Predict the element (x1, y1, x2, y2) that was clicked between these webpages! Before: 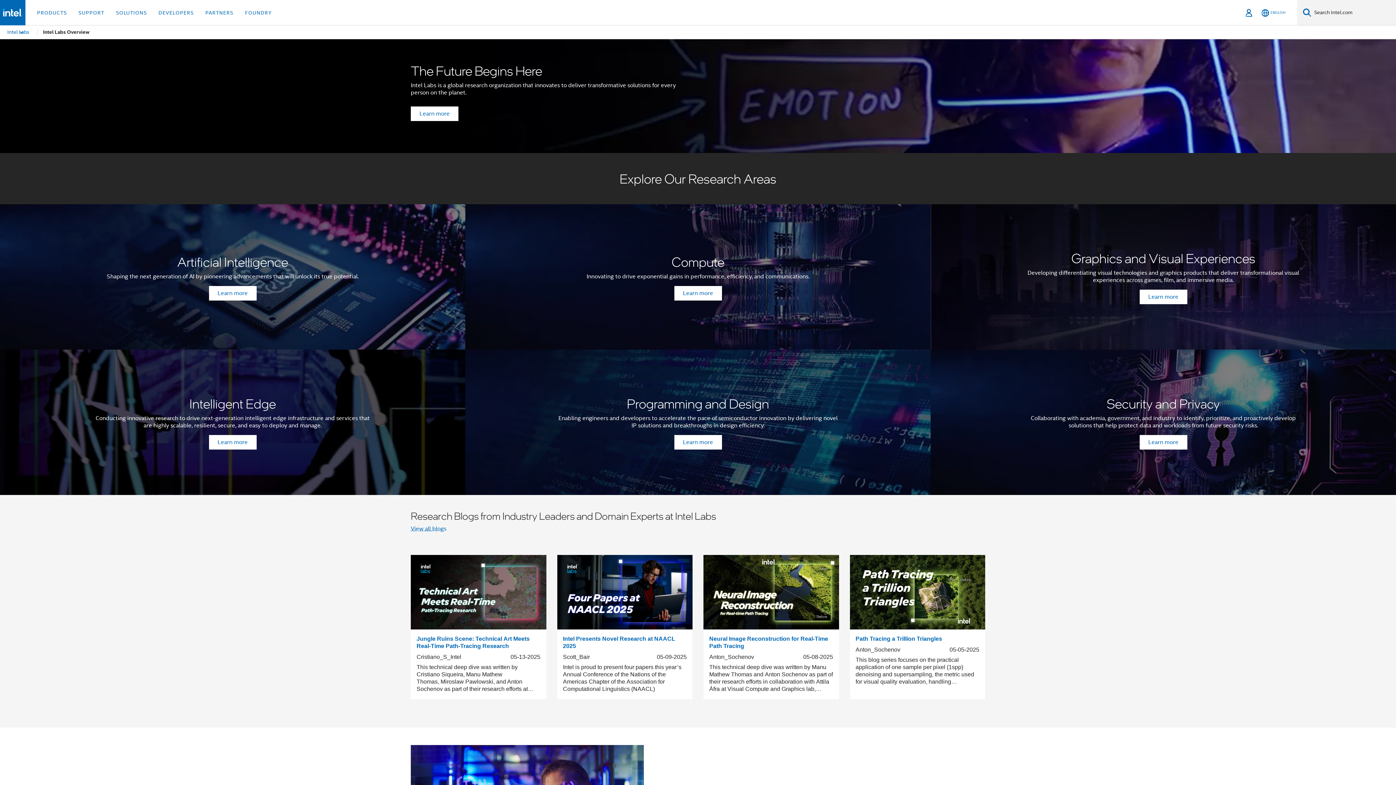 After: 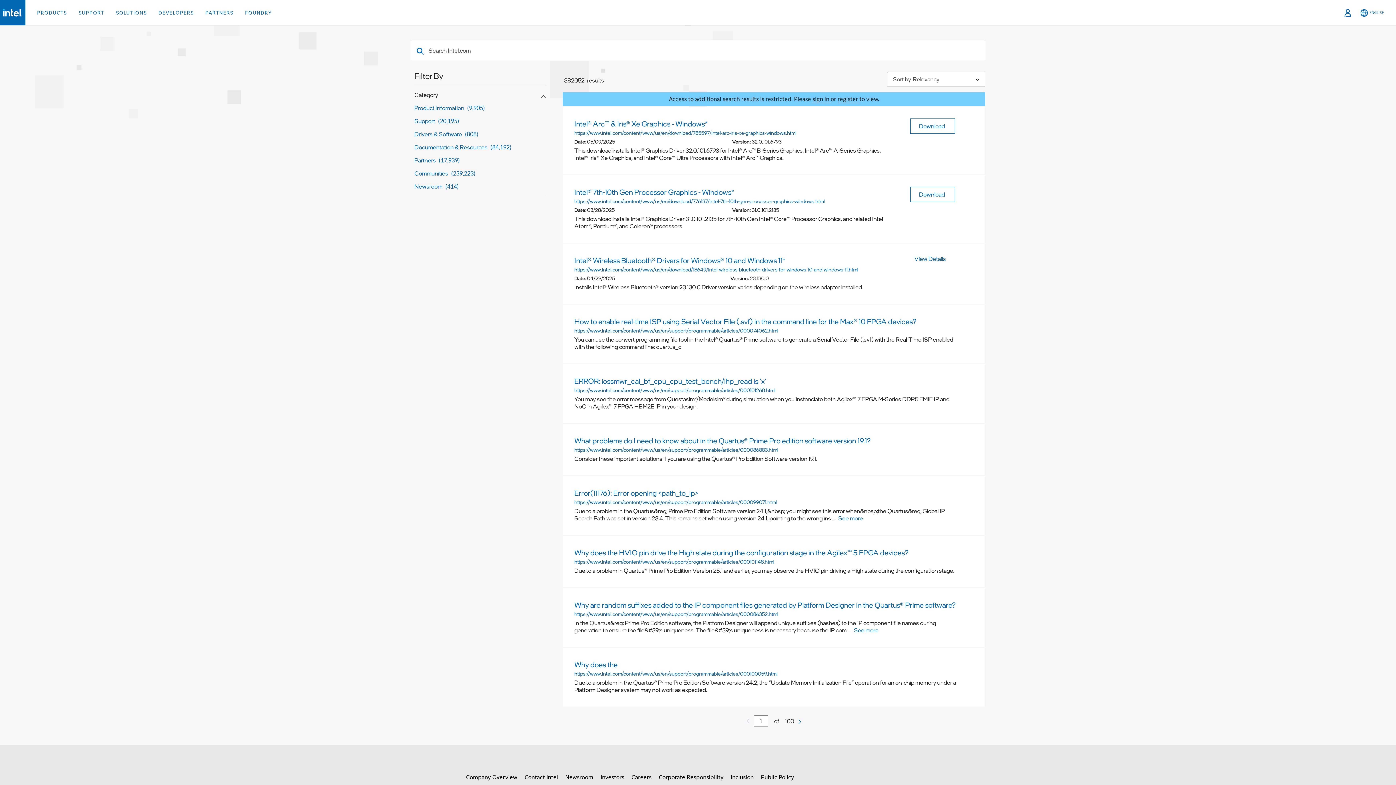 Action: bbox: (1303, 8, 1311, 17) label: Search